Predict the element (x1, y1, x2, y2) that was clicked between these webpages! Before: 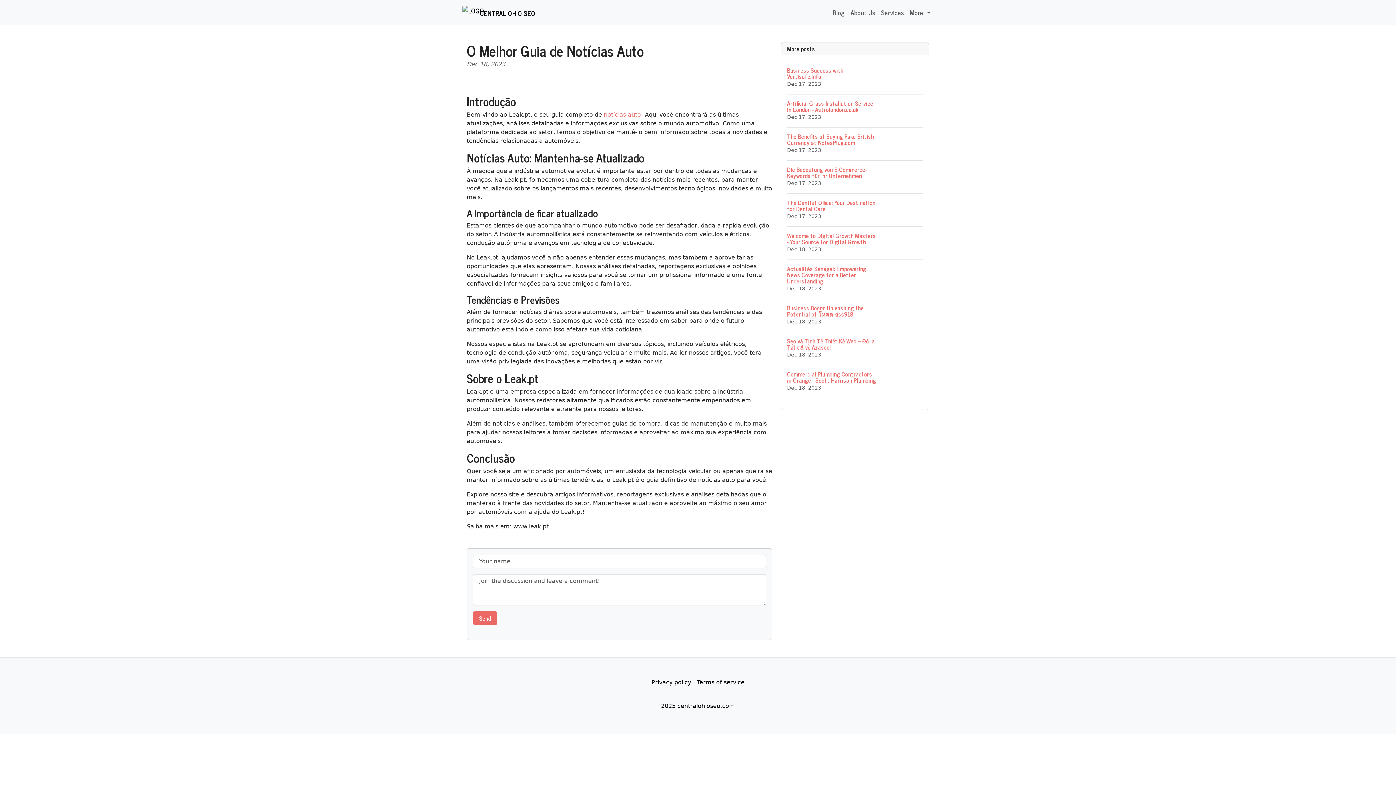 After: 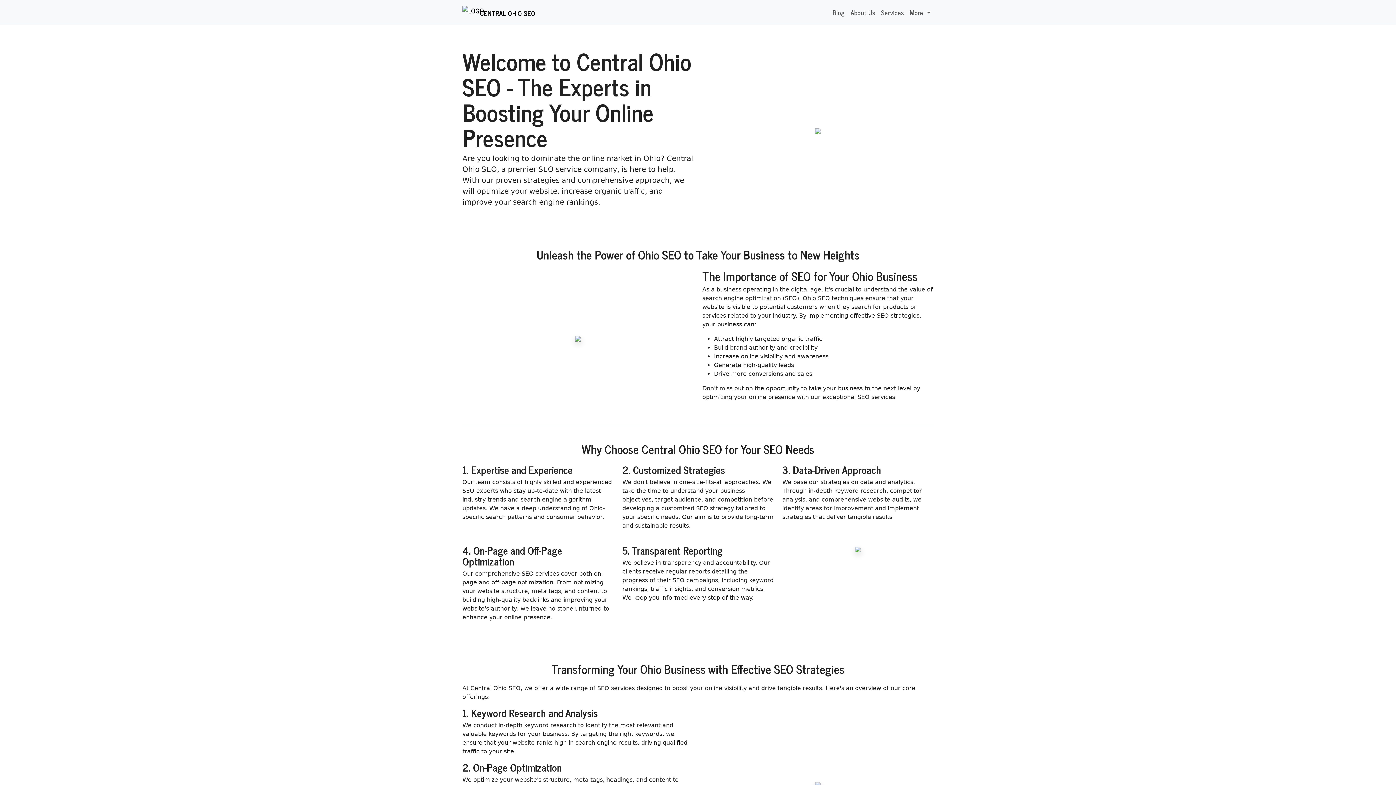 Action: bbox: (462, 2, 535, 22) label: CENTRAL OHIO SEO